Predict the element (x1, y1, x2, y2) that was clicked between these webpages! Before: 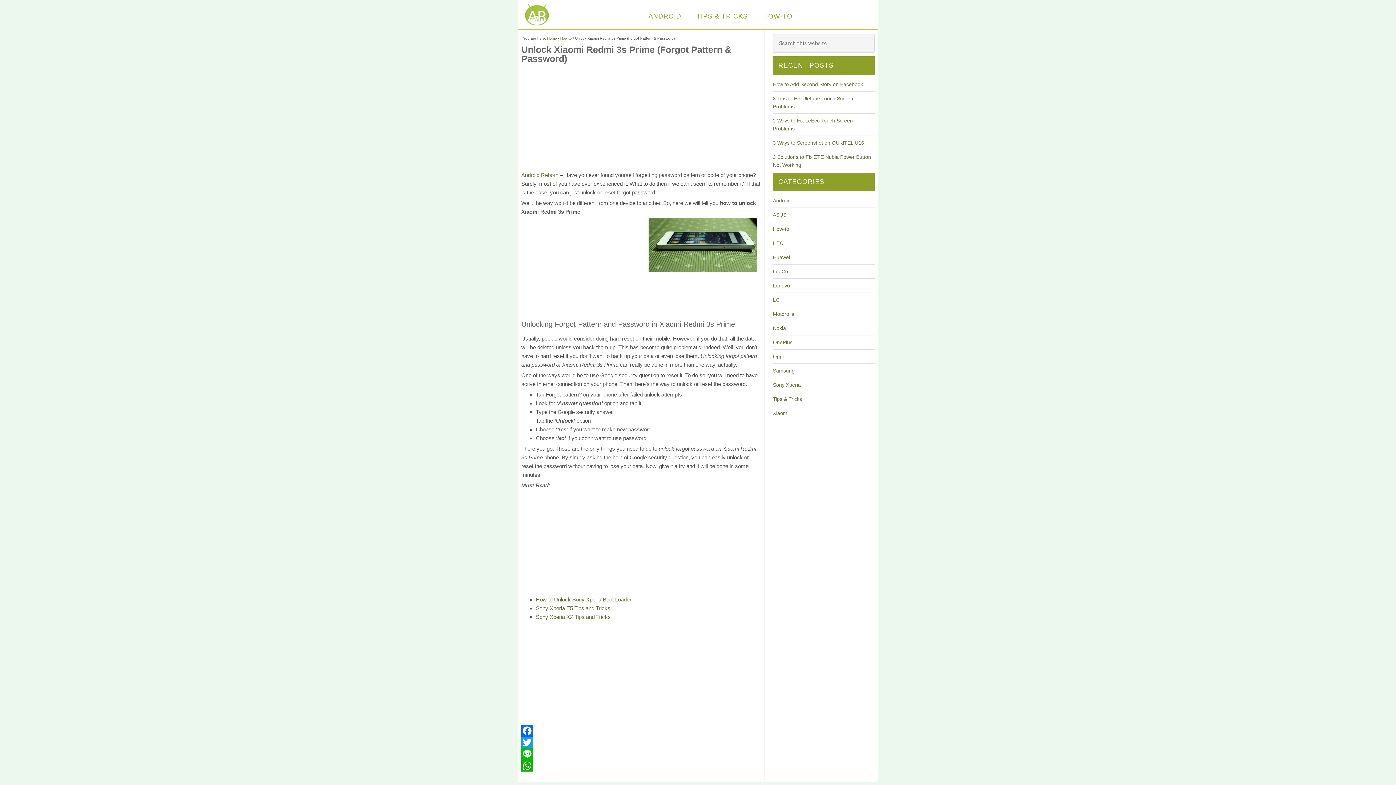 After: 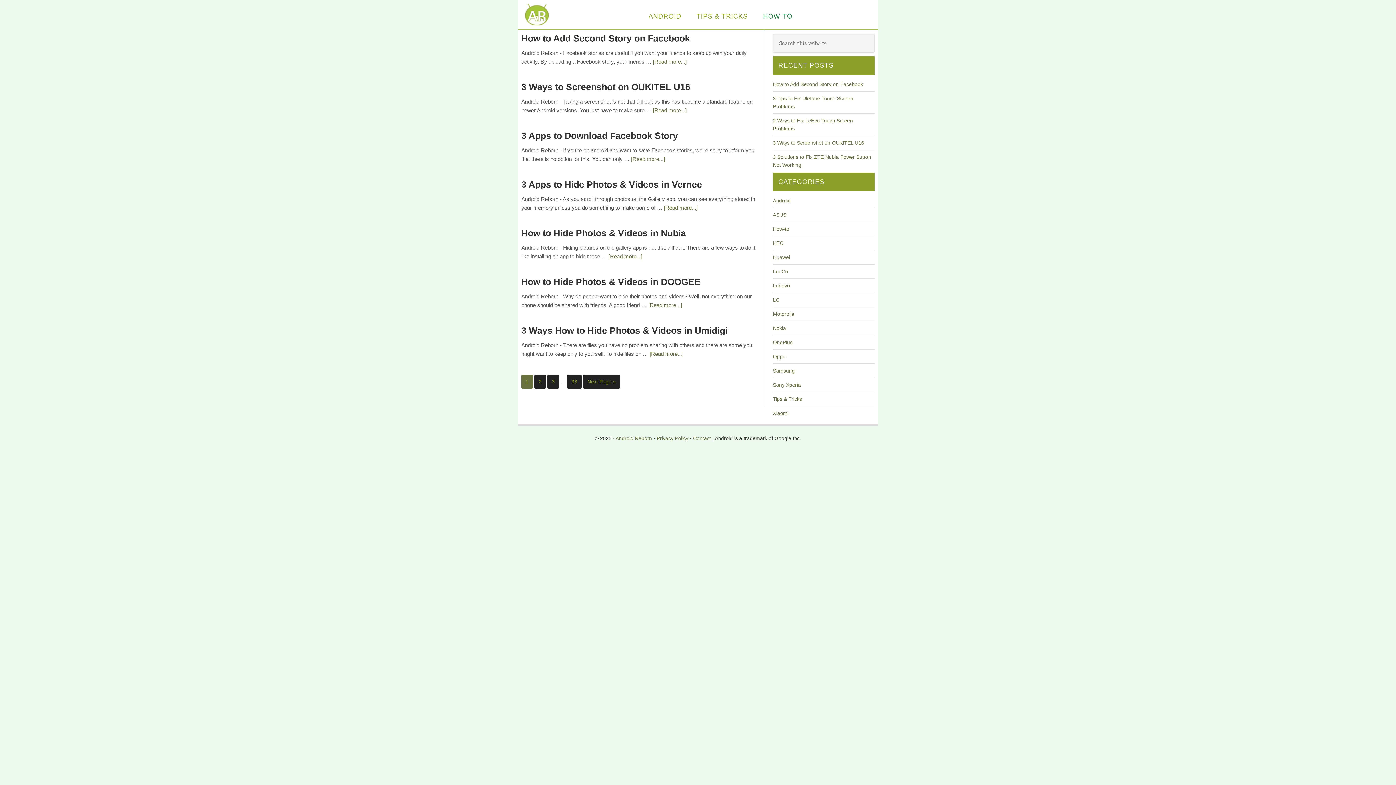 Action: bbox: (773, 226, 789, 232) label: How-to